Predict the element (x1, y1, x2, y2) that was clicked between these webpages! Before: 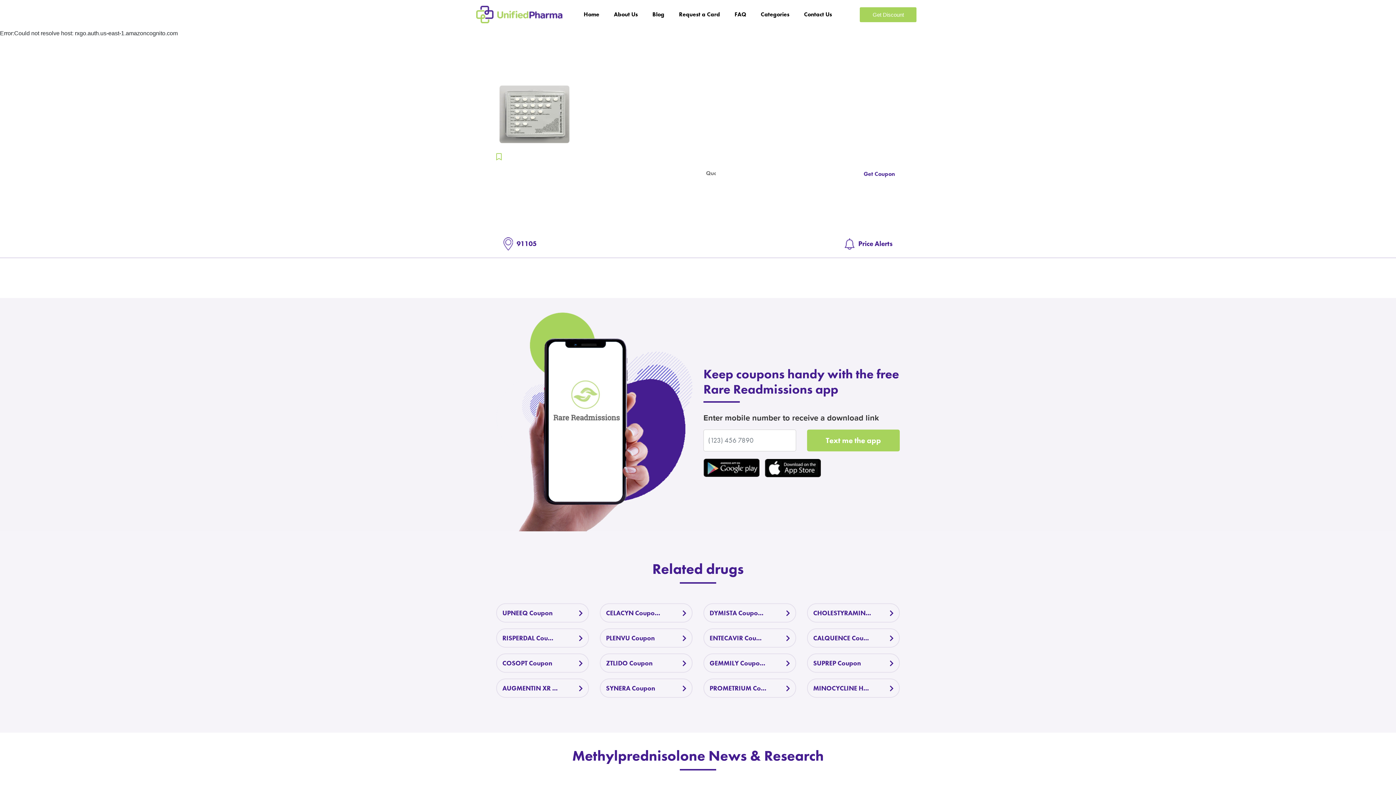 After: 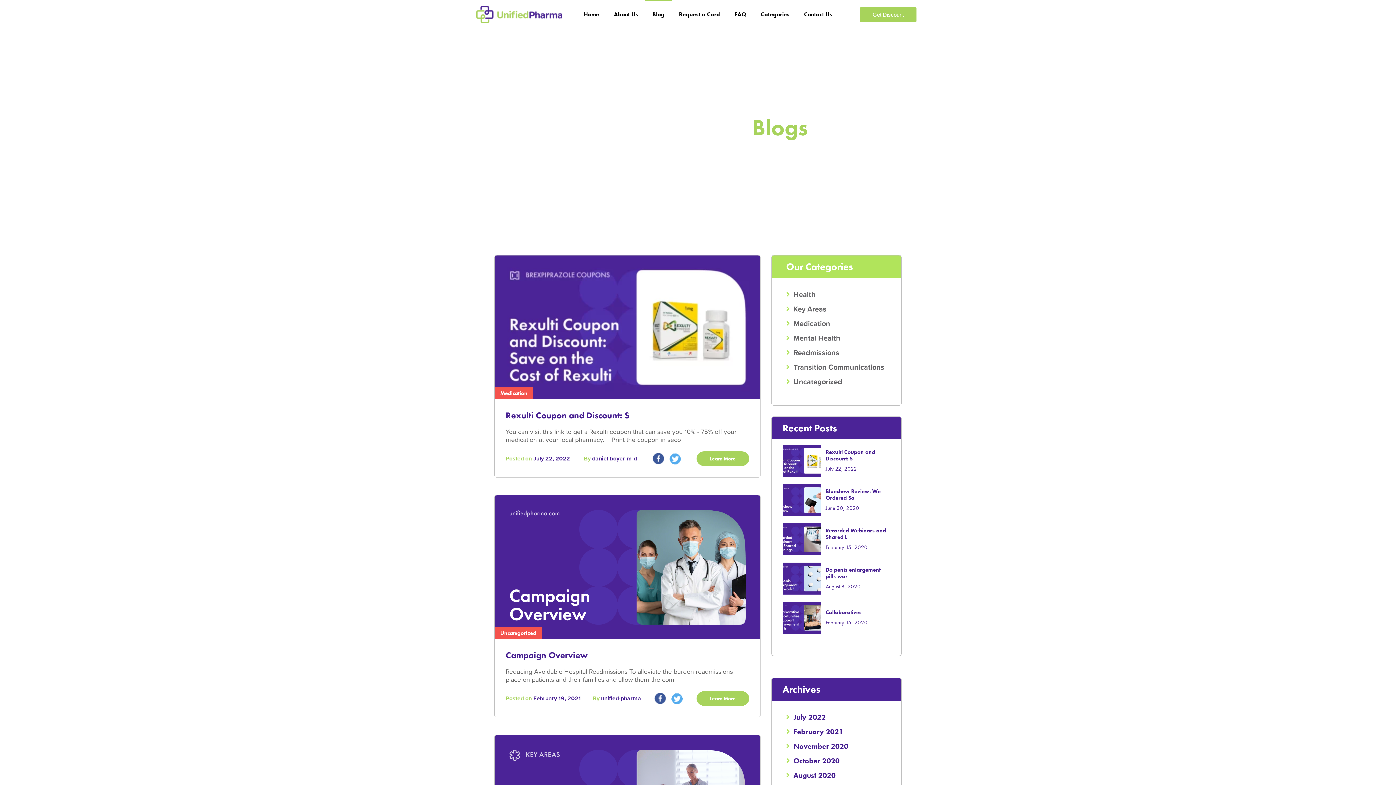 Action: label: Blog bbox: (645, 0, 671, 29)